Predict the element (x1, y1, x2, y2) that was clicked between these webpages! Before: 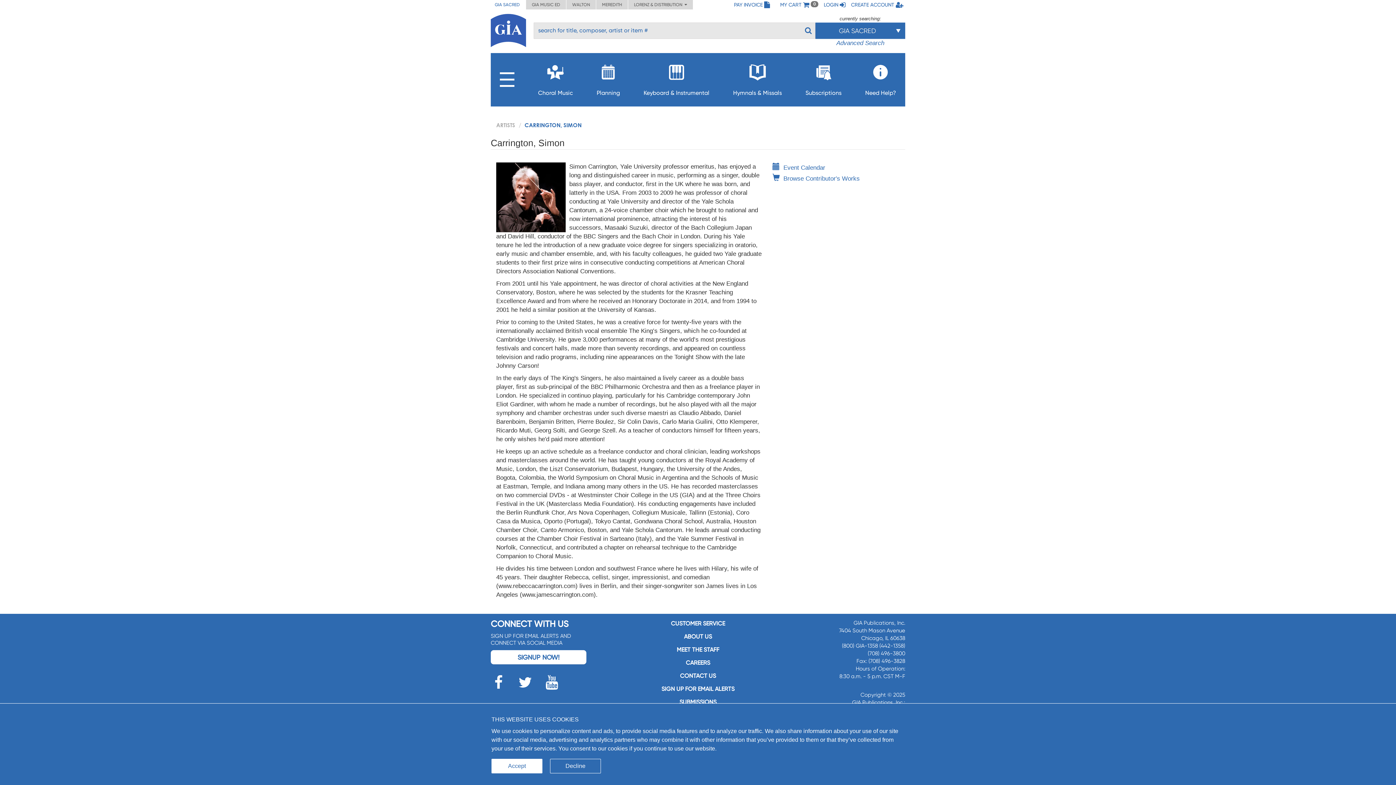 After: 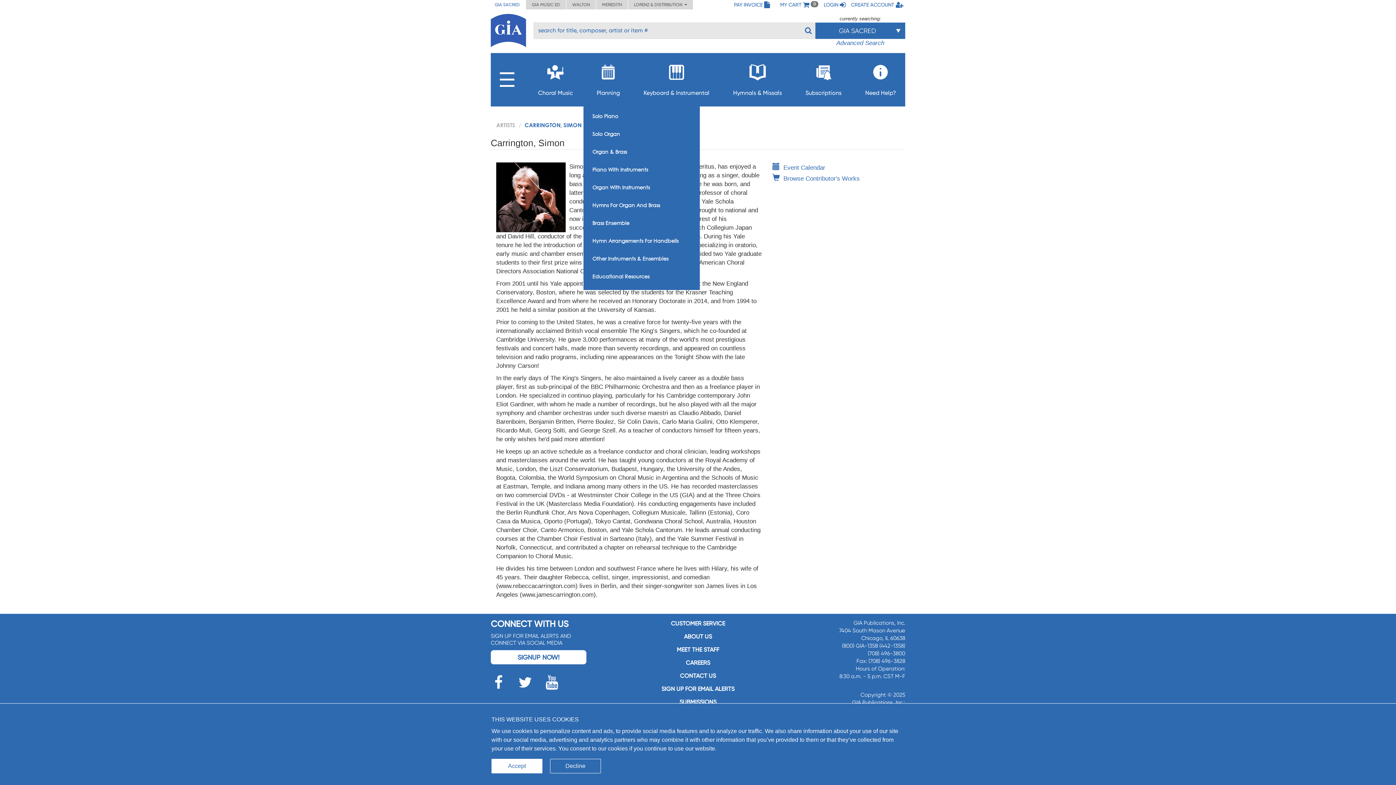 Action: bbox: (643, 59, 709, 96) label: Keyboard & Instrumental